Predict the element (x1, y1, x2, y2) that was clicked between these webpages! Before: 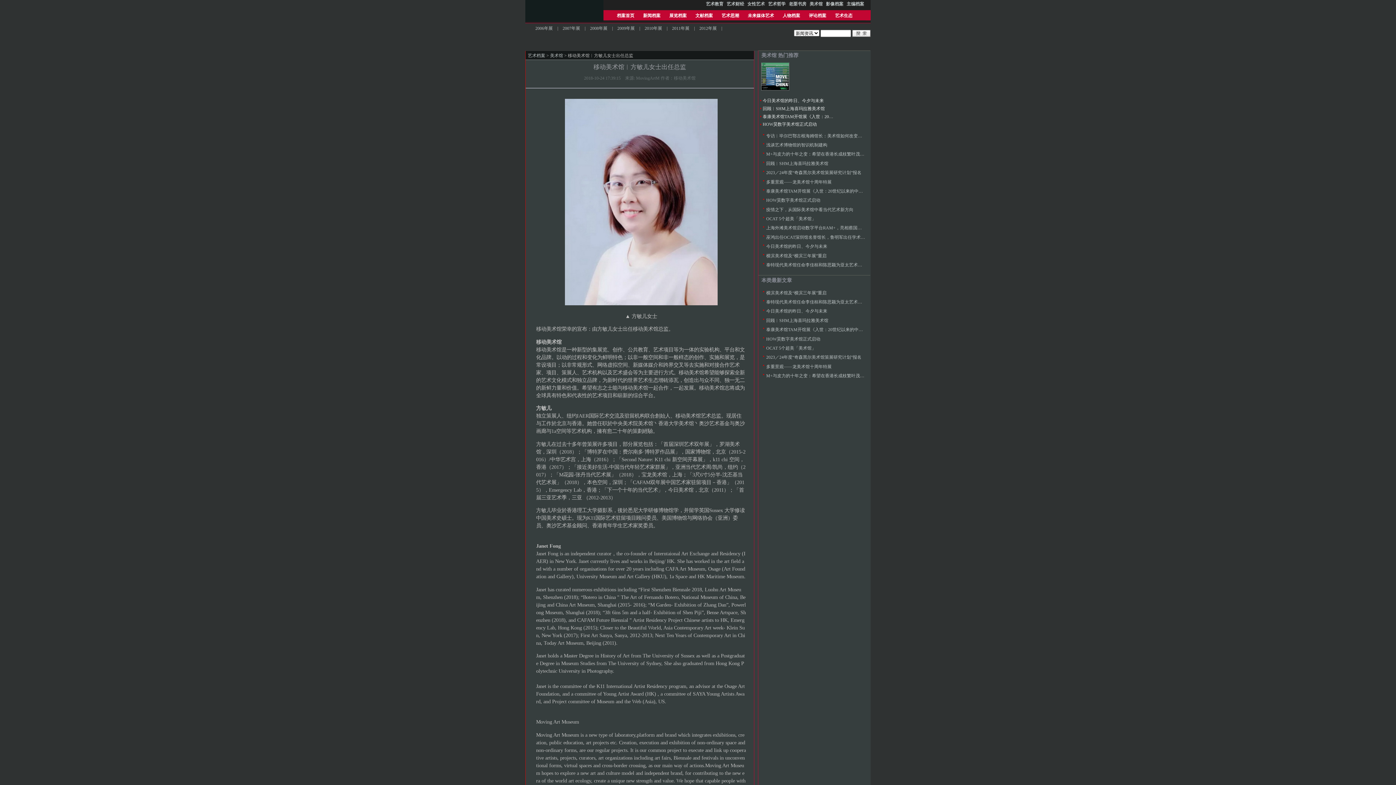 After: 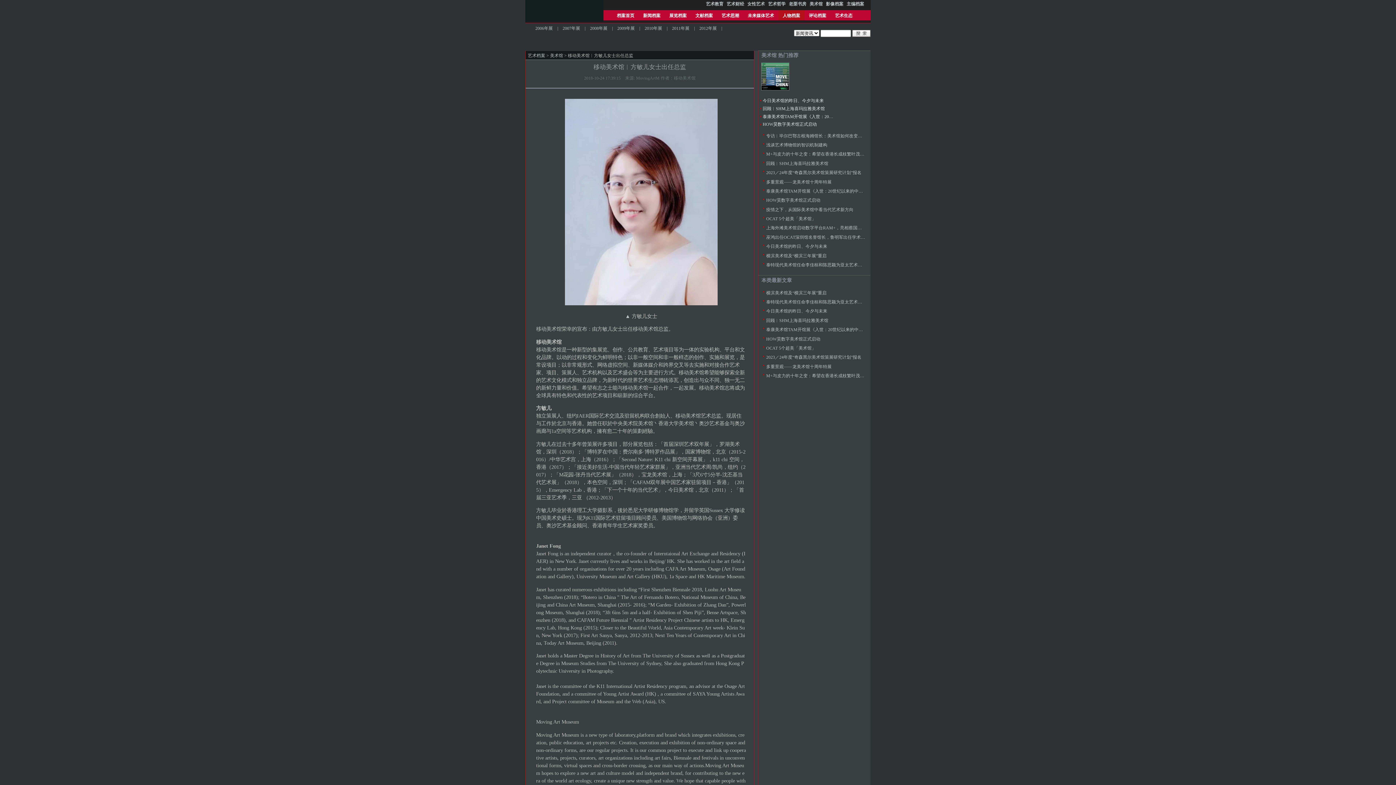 Action: bbox: (778, 10, 804, 23) label: 人物档案